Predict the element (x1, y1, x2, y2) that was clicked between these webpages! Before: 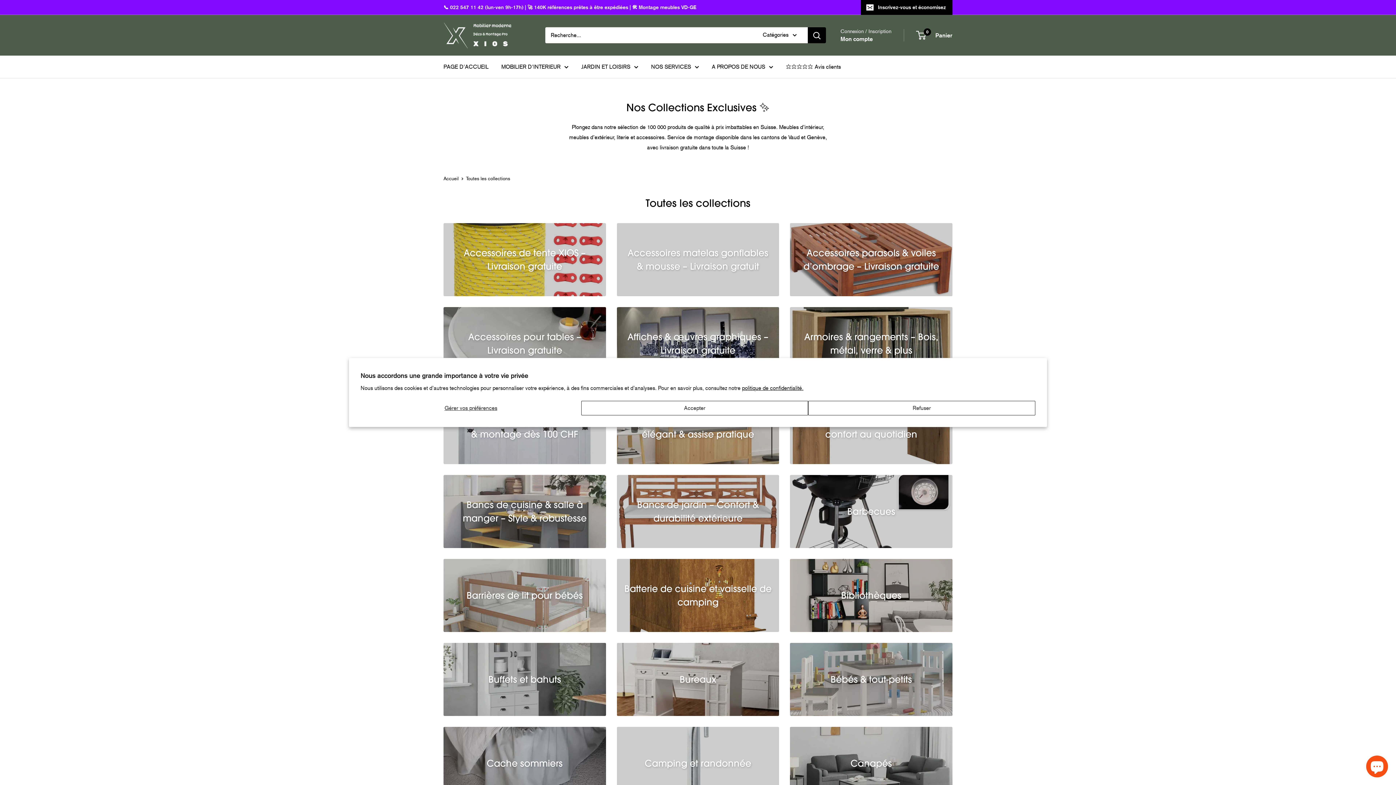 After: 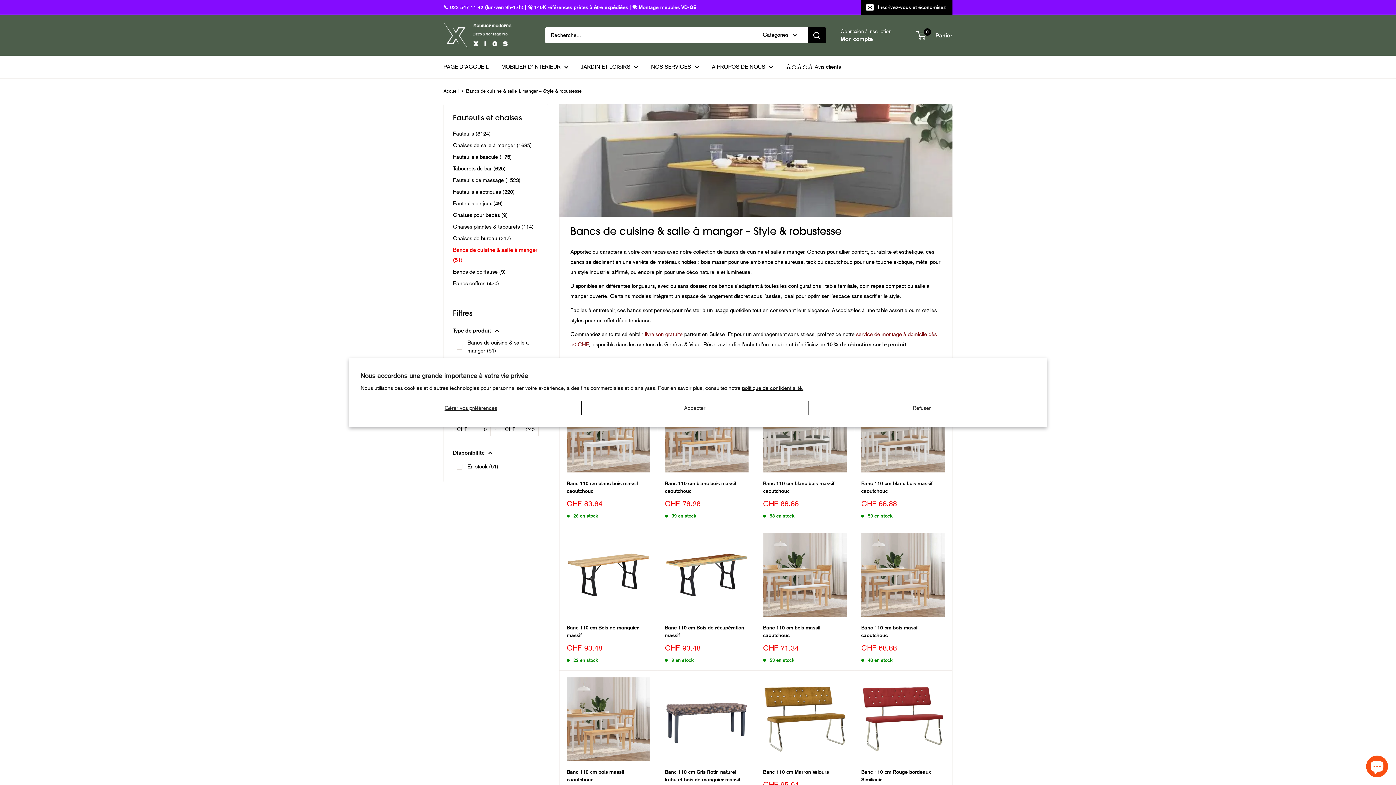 Action: label: Bancs de cuisine & salle à manger – Style & robustesse bbox: (443, 475, 606, 548)